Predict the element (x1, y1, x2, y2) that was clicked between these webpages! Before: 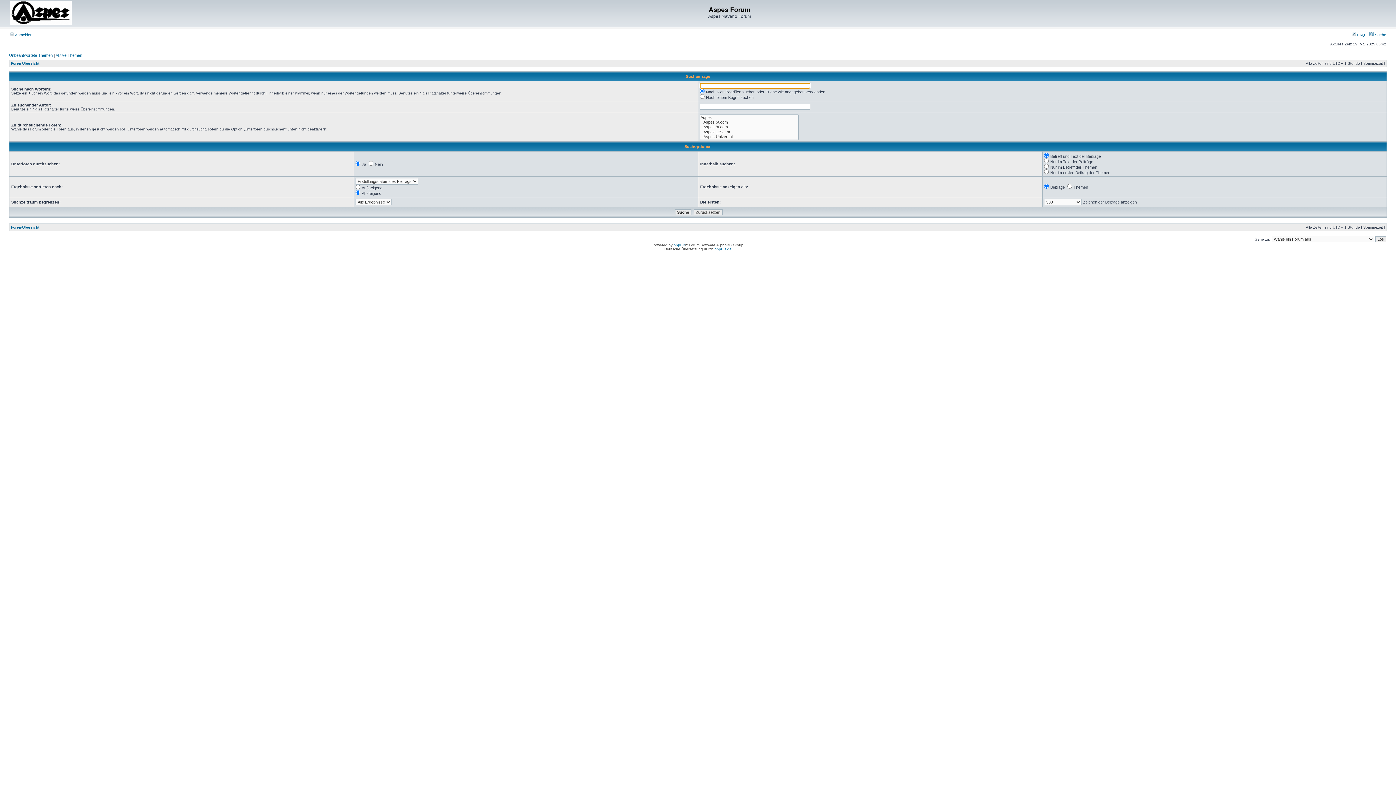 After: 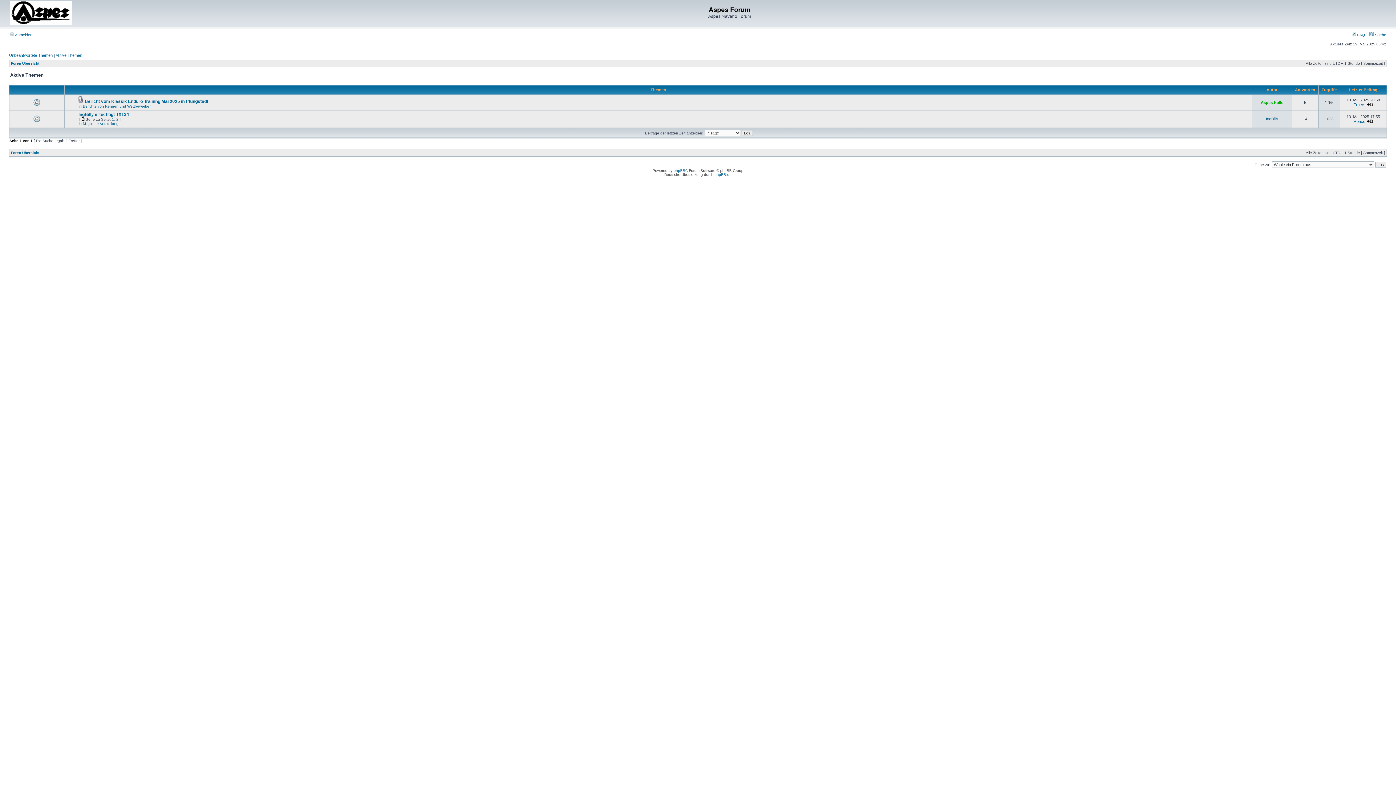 Action: bbox: (55, 53, 82, 57) label: Aktive Themen